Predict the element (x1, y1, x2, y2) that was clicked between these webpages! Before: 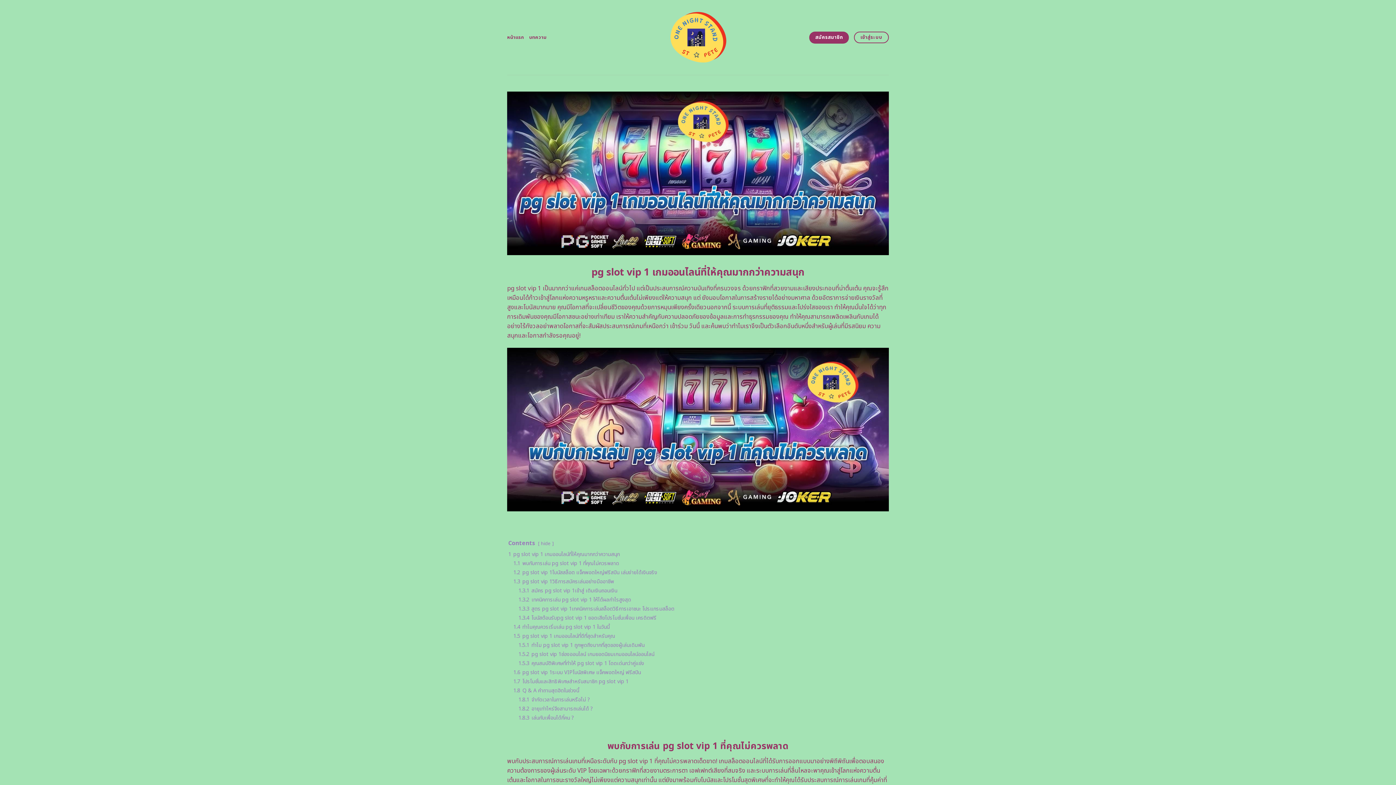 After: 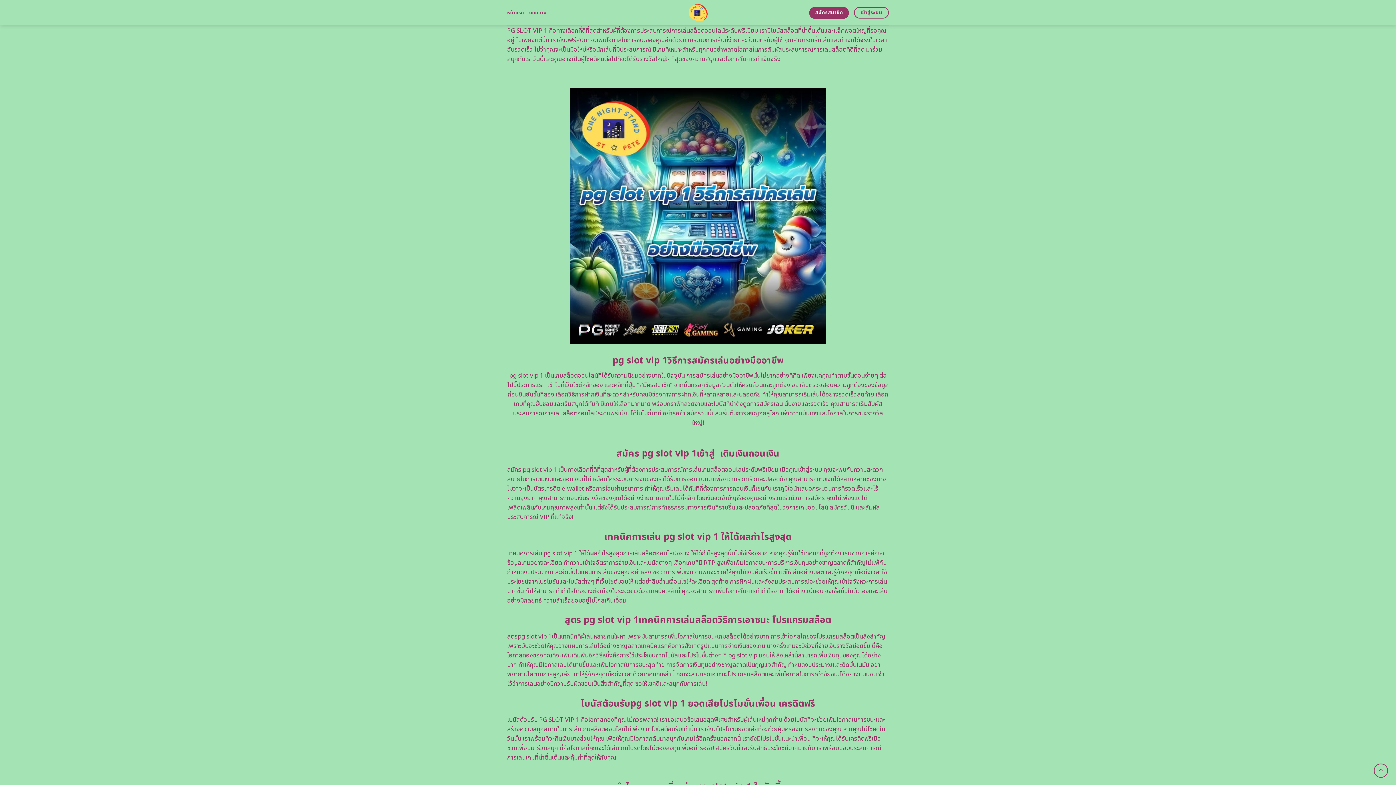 Action: bbox: (513, 569, 657, 576) label: 1.2 pg slot vip 1โบนัสสล็อต แจ็คพอตใหญ่ฟรีสปิน เล่นง่ายได้เงินจริง